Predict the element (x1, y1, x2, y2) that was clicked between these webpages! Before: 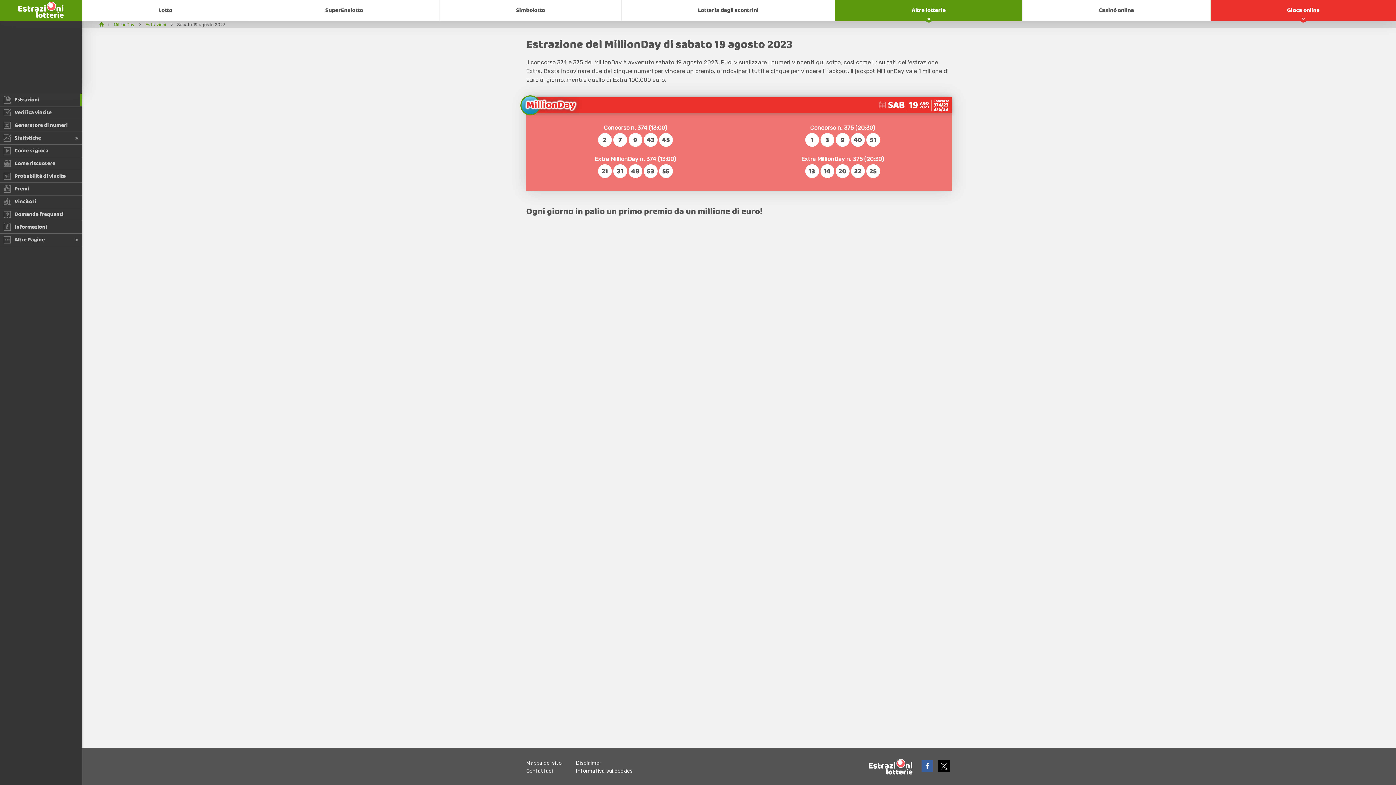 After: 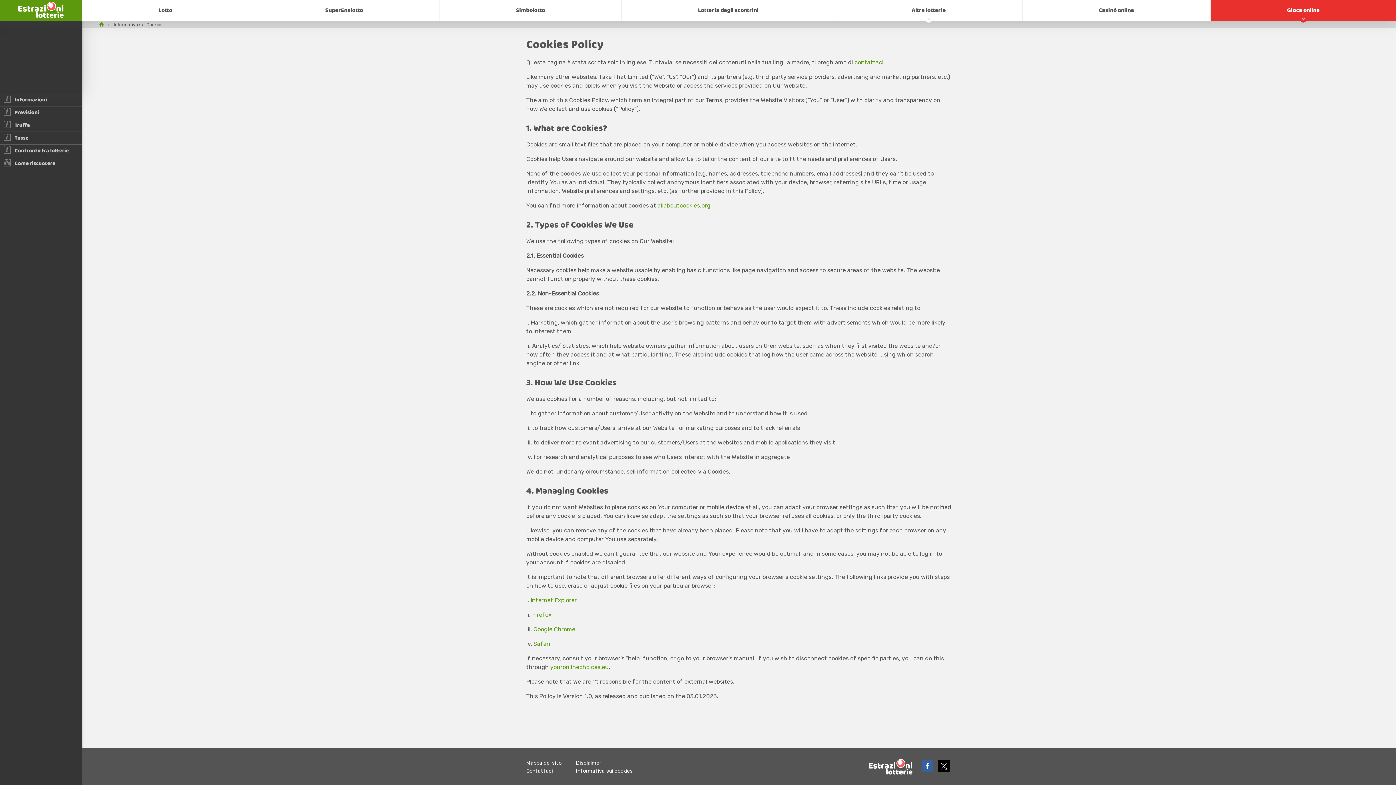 Action: label: Informativa sui cookies bbox: (576, 768, 632, 774)